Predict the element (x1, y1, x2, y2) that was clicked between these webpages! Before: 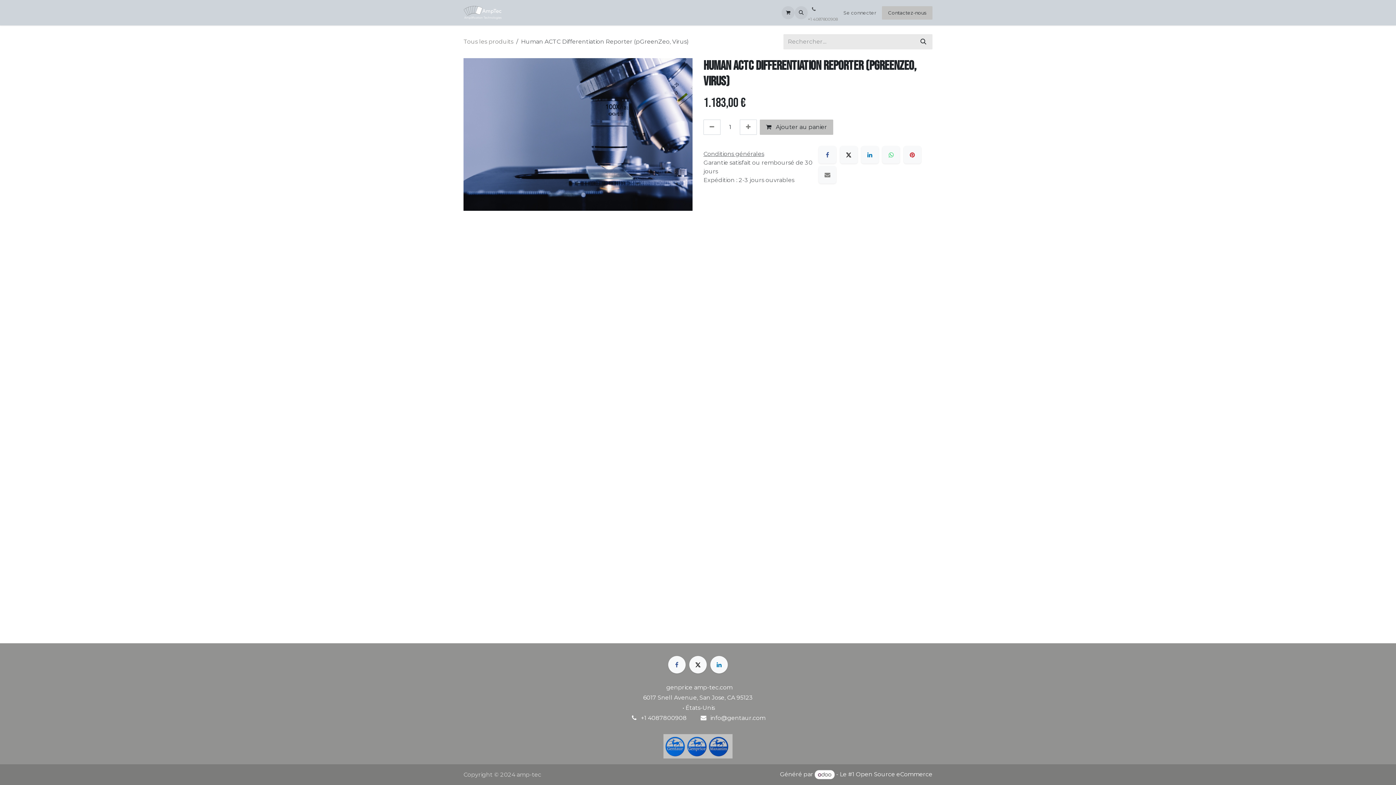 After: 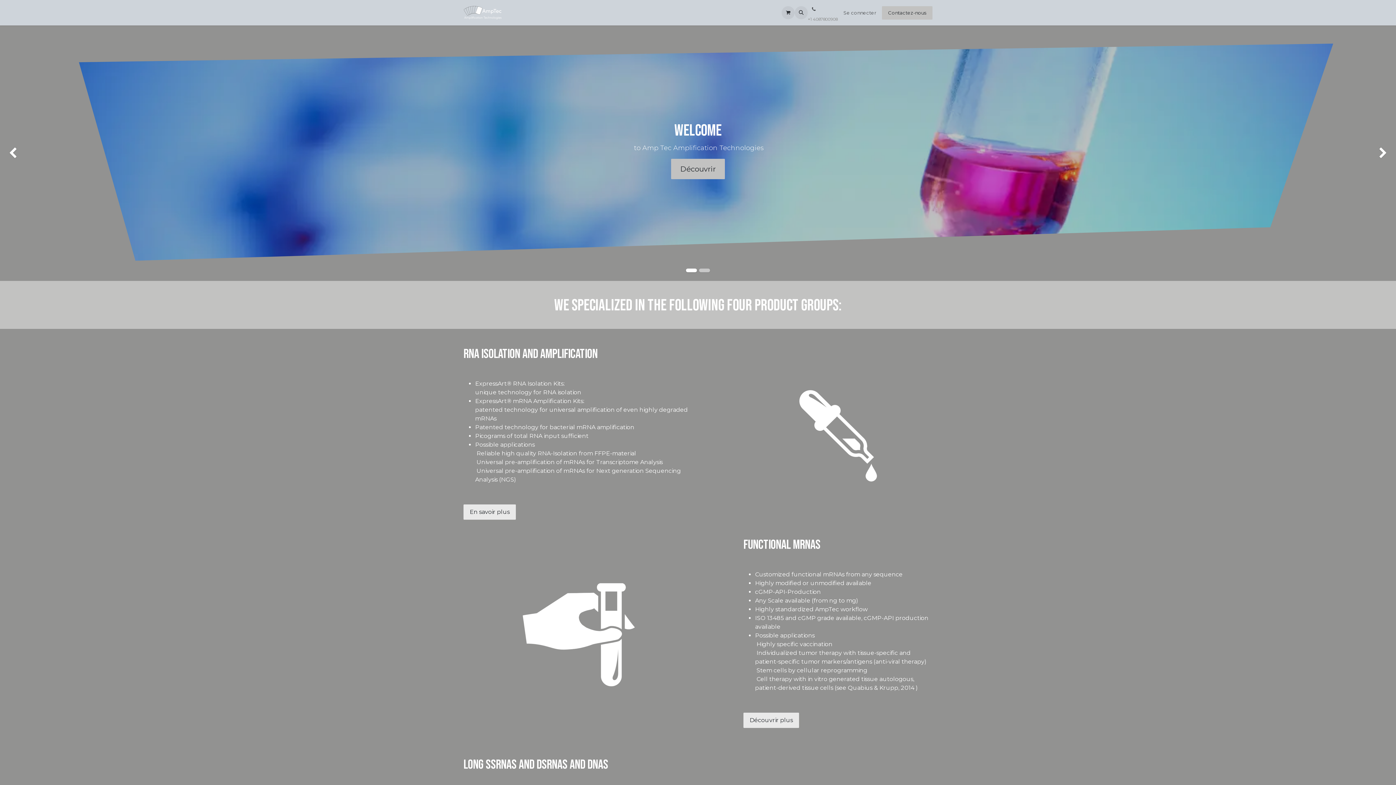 Action: bbox: (511, 6, 552, 19) label: Page d'accueil